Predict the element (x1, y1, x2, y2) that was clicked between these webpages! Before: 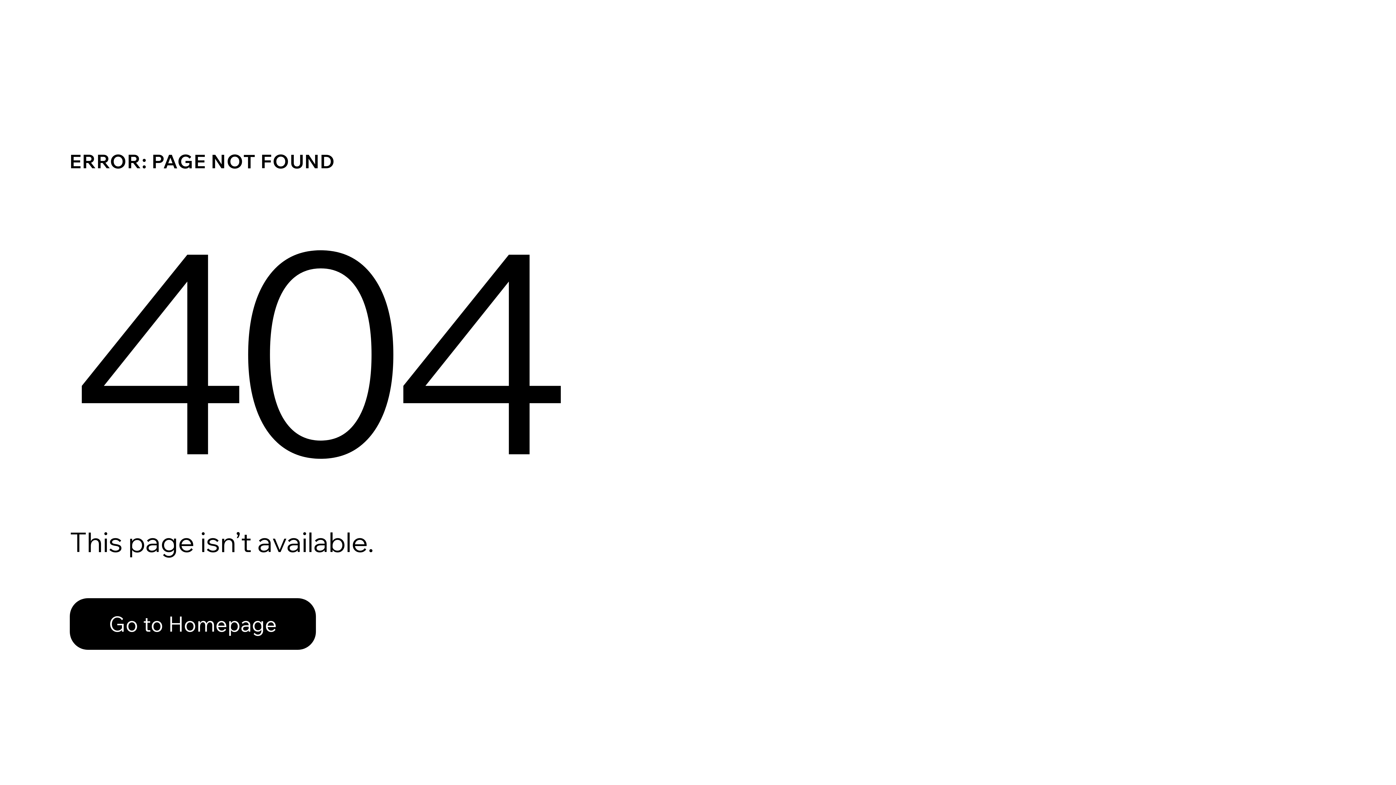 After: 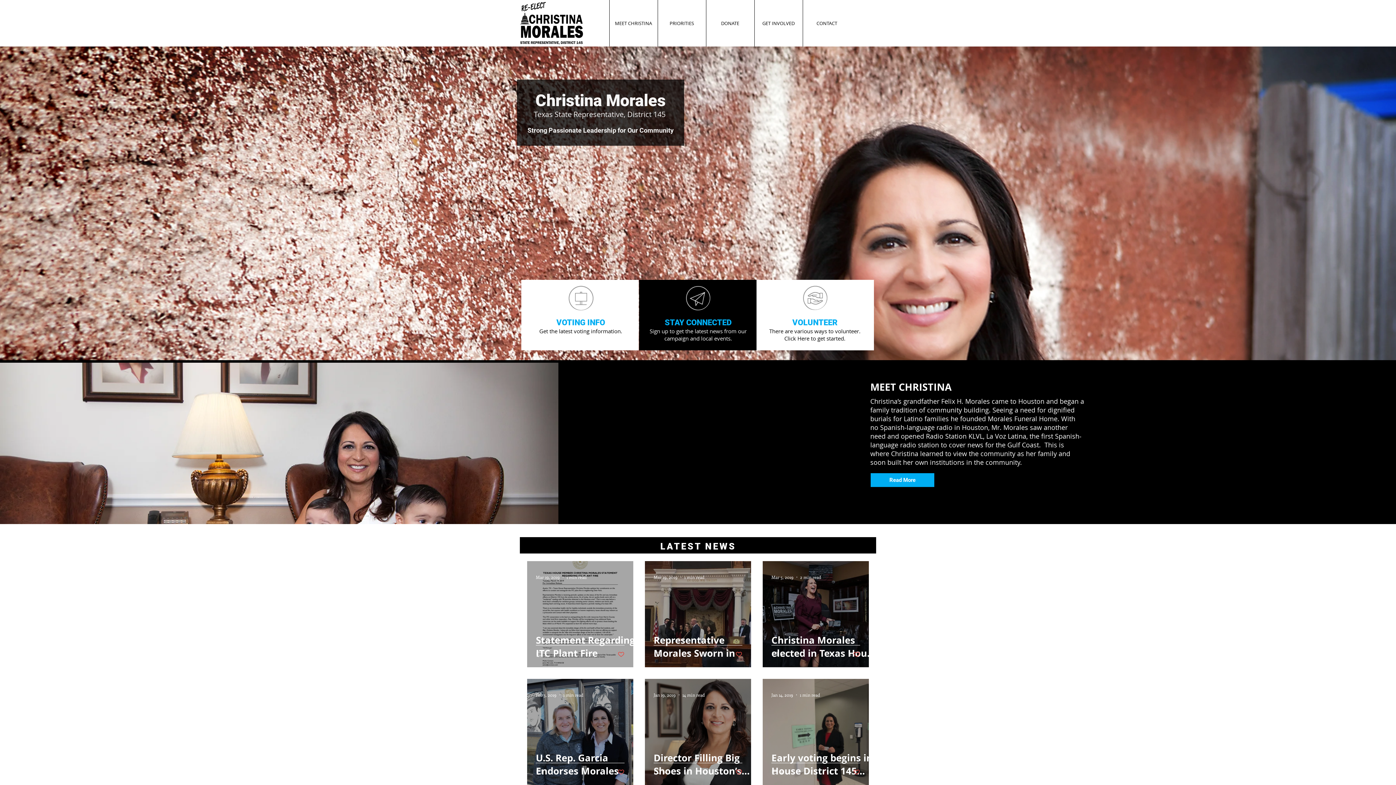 Action: label: Go to Homepage bbox: (69, 598, 316, 650)